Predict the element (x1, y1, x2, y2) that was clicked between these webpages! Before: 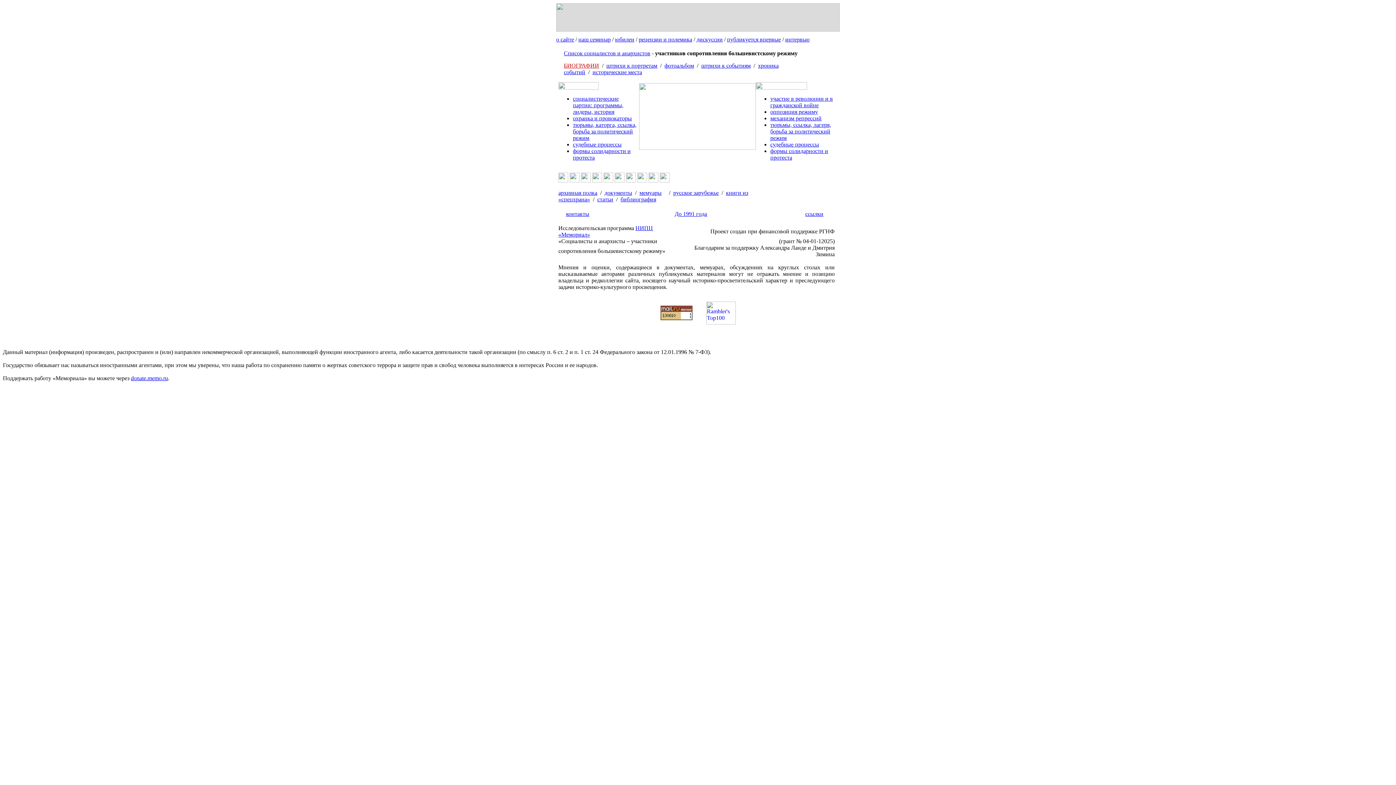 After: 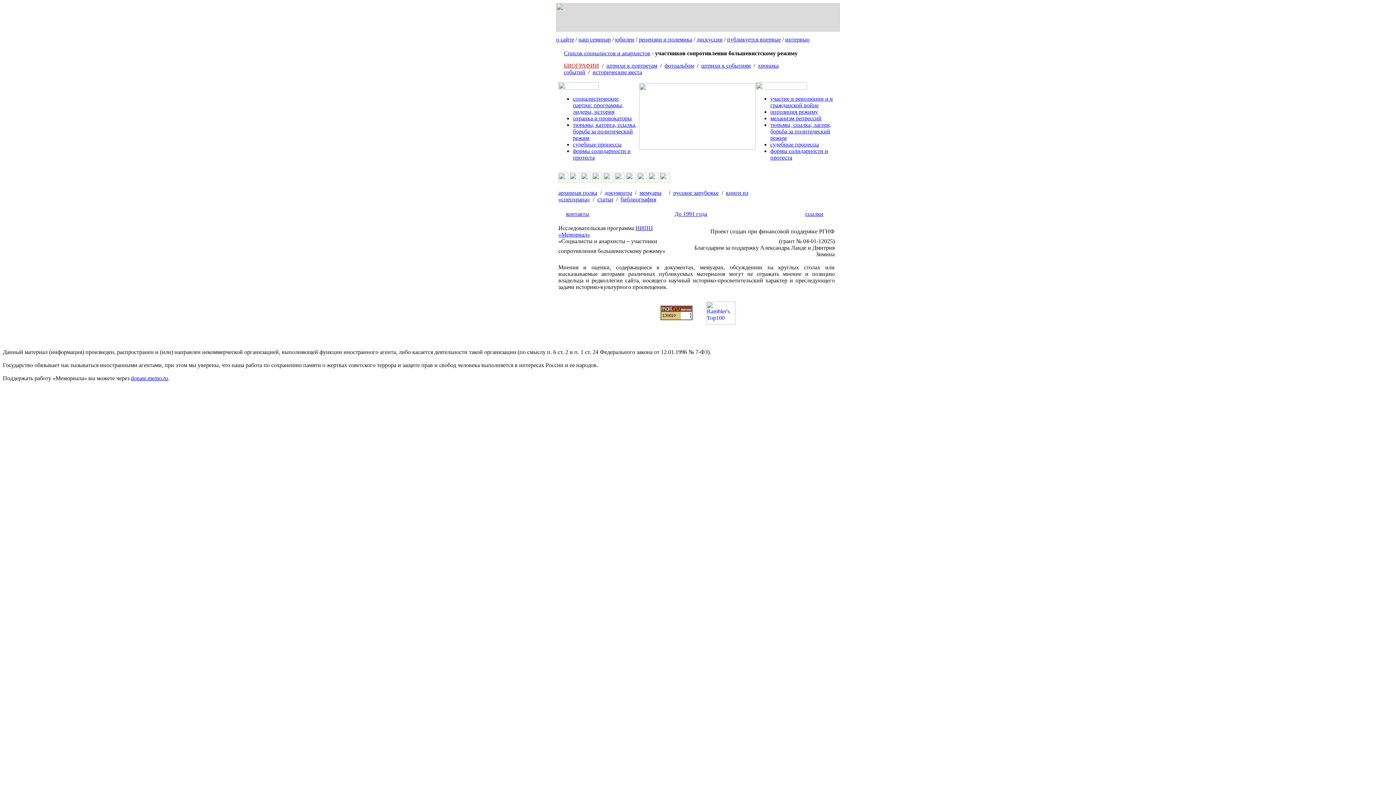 Action: bbox: (664, 62, 694, 68) label: фотоальбом